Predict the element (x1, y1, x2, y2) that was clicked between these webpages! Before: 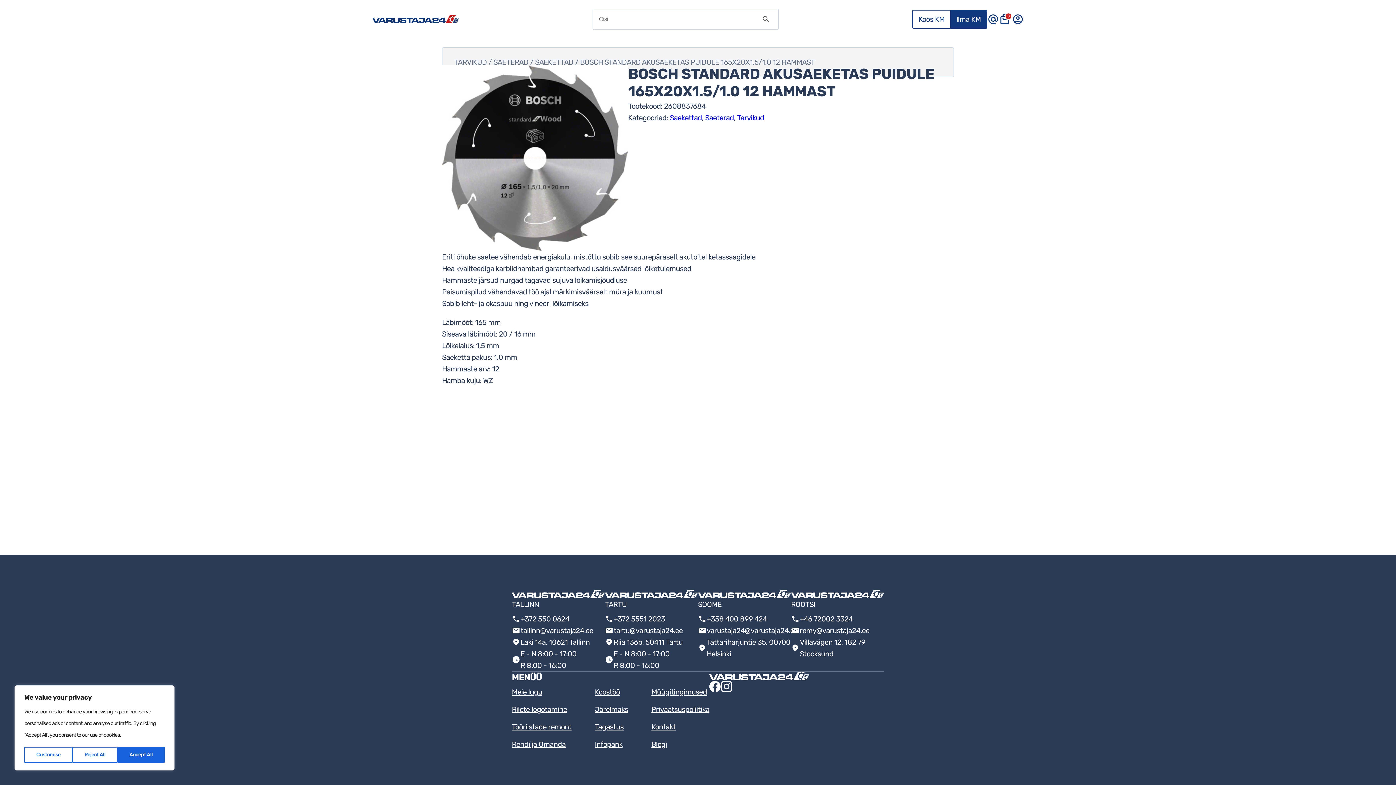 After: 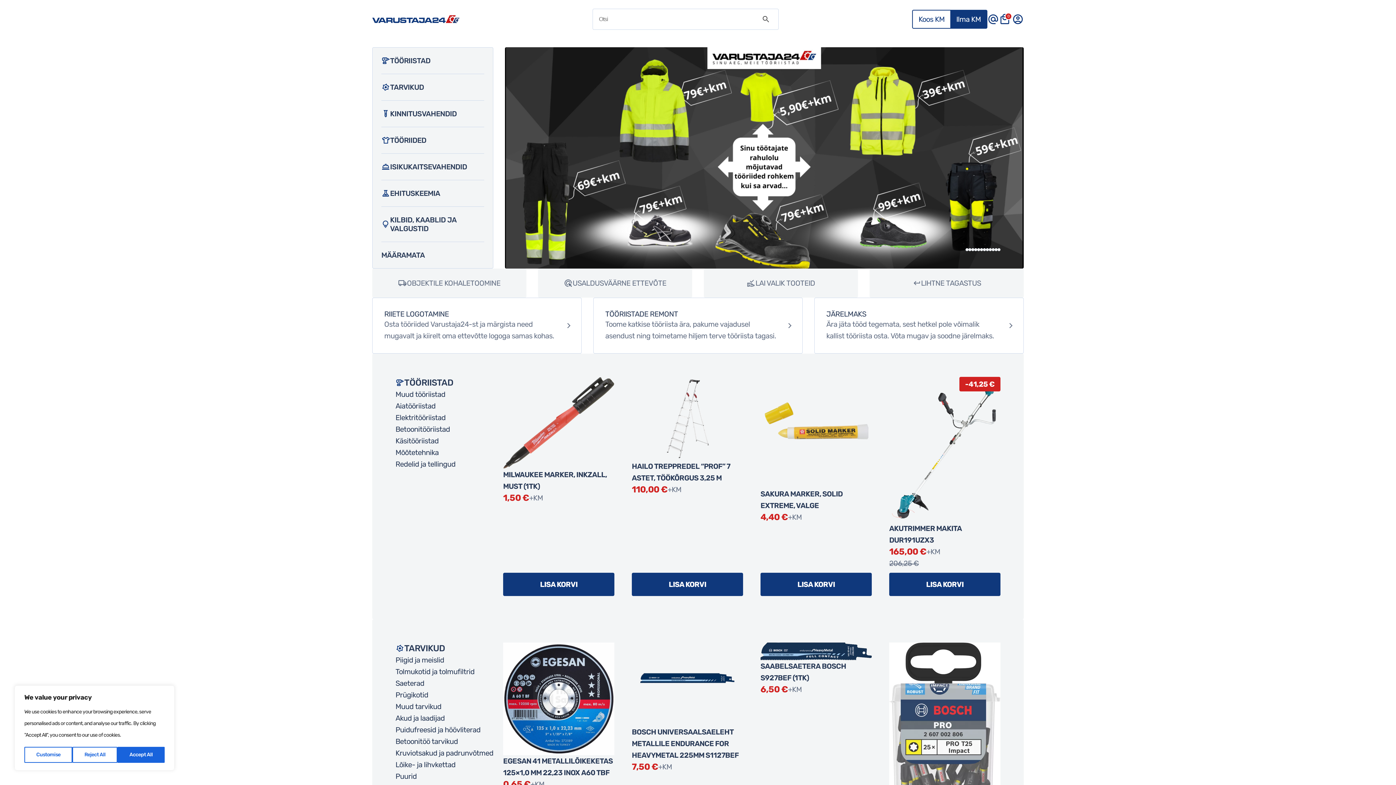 Action: bbox: (372, 15, 459, 23)